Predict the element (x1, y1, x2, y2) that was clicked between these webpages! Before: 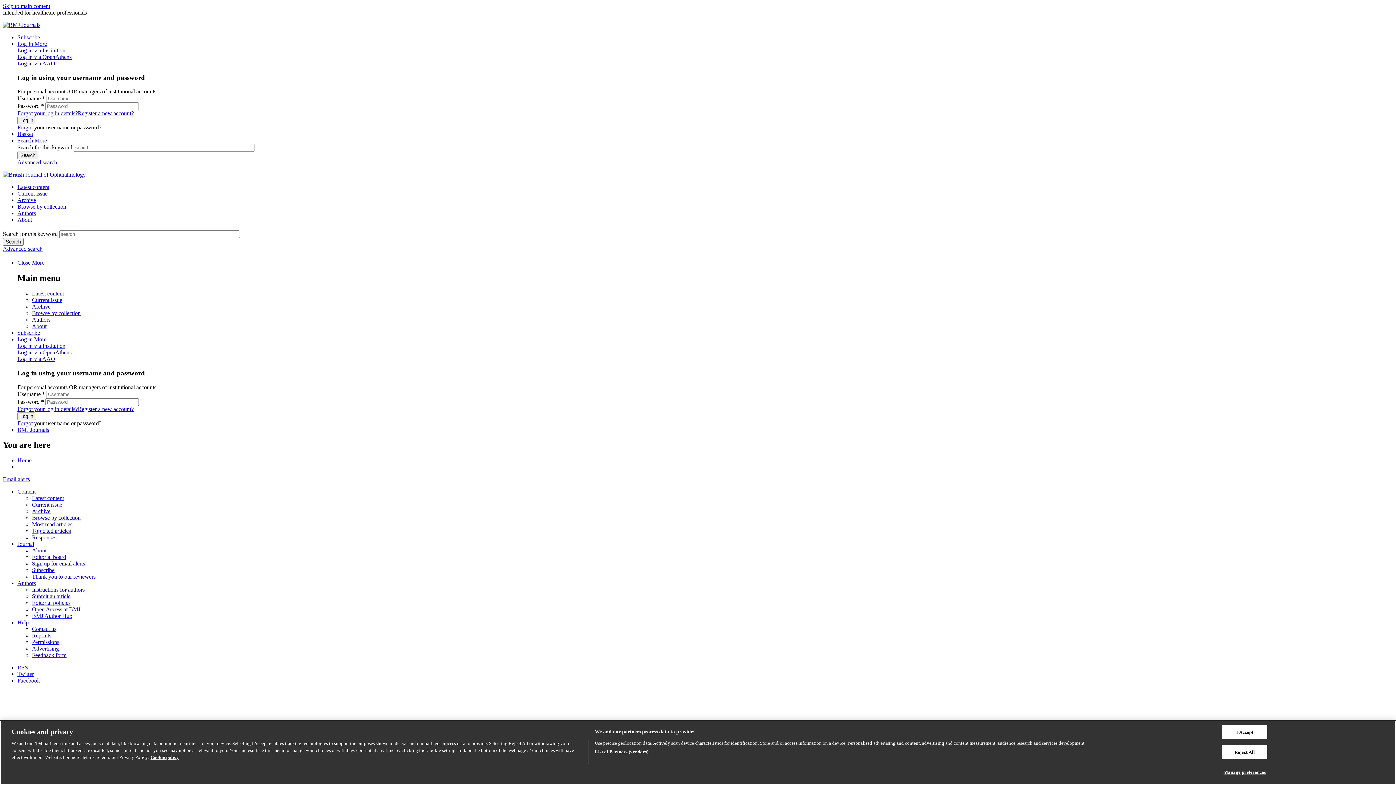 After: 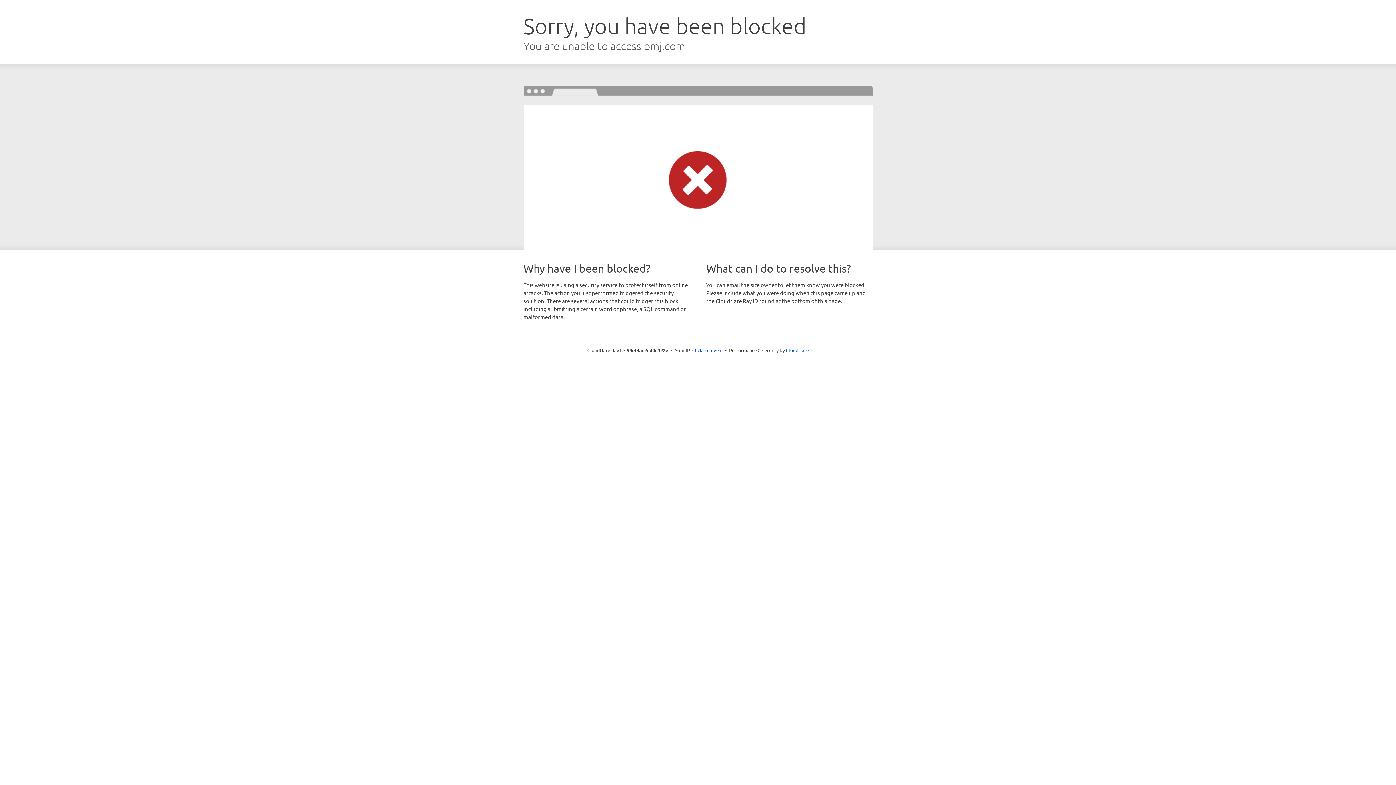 Action: bbox: (17, 619, 28, 625) label: Help